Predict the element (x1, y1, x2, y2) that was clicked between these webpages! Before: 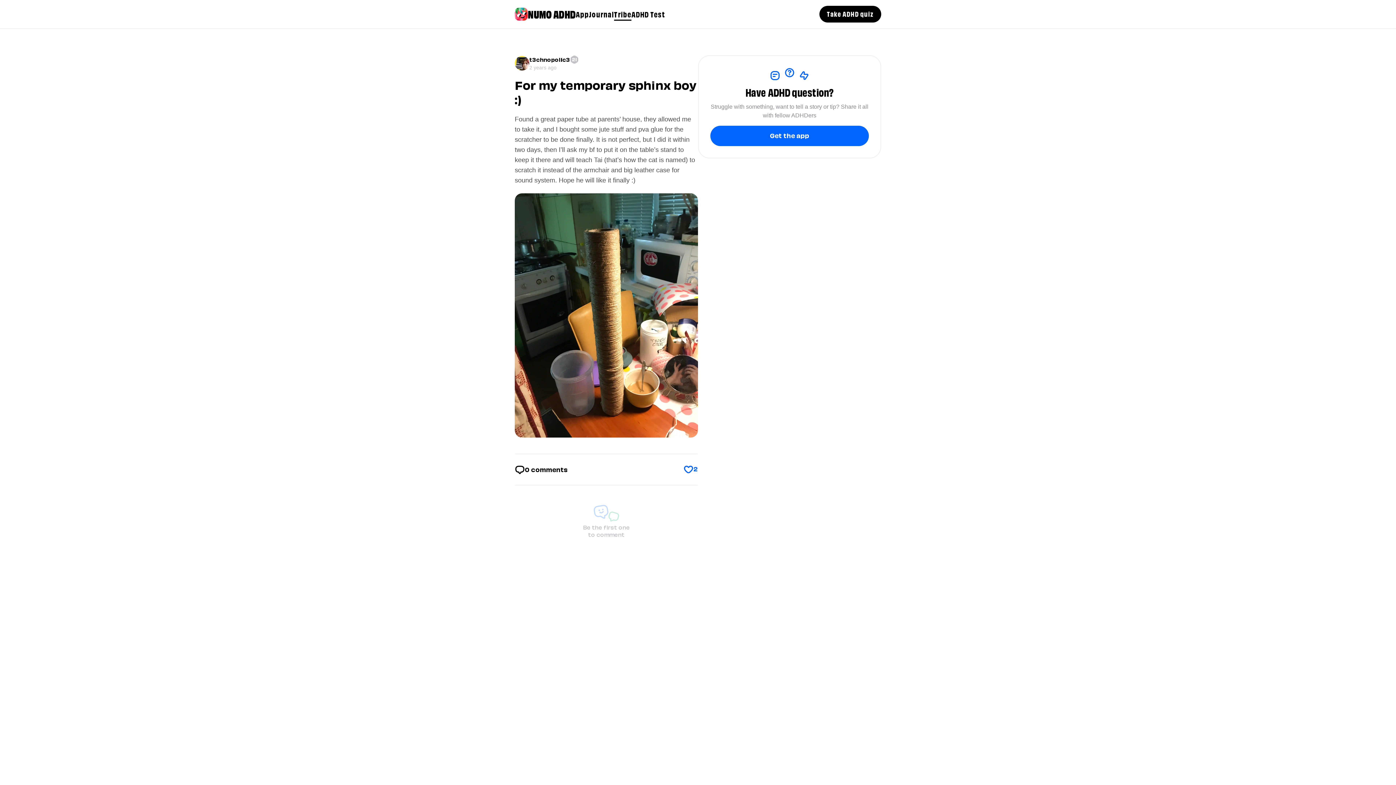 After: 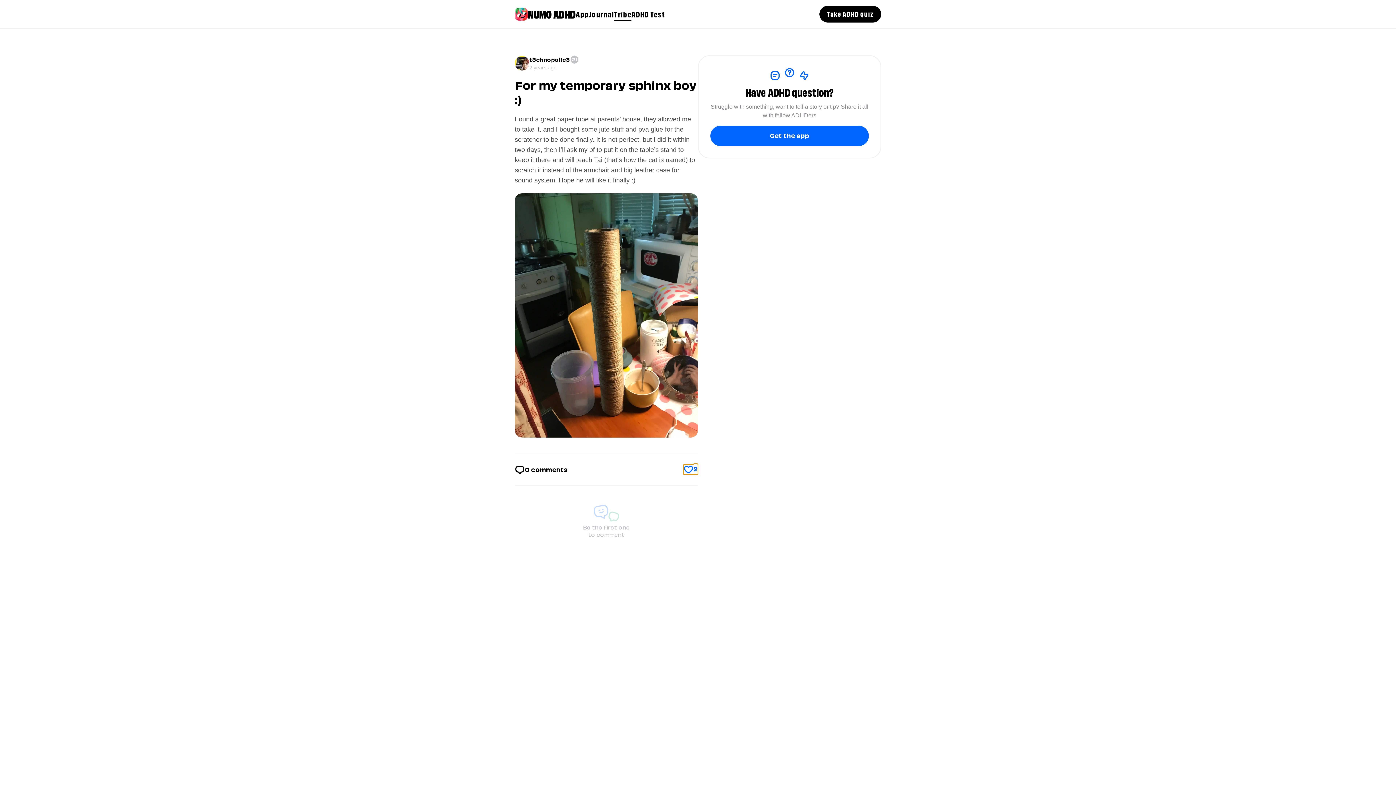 Action: label: 2 bbox: (683, 464, 698, 474)